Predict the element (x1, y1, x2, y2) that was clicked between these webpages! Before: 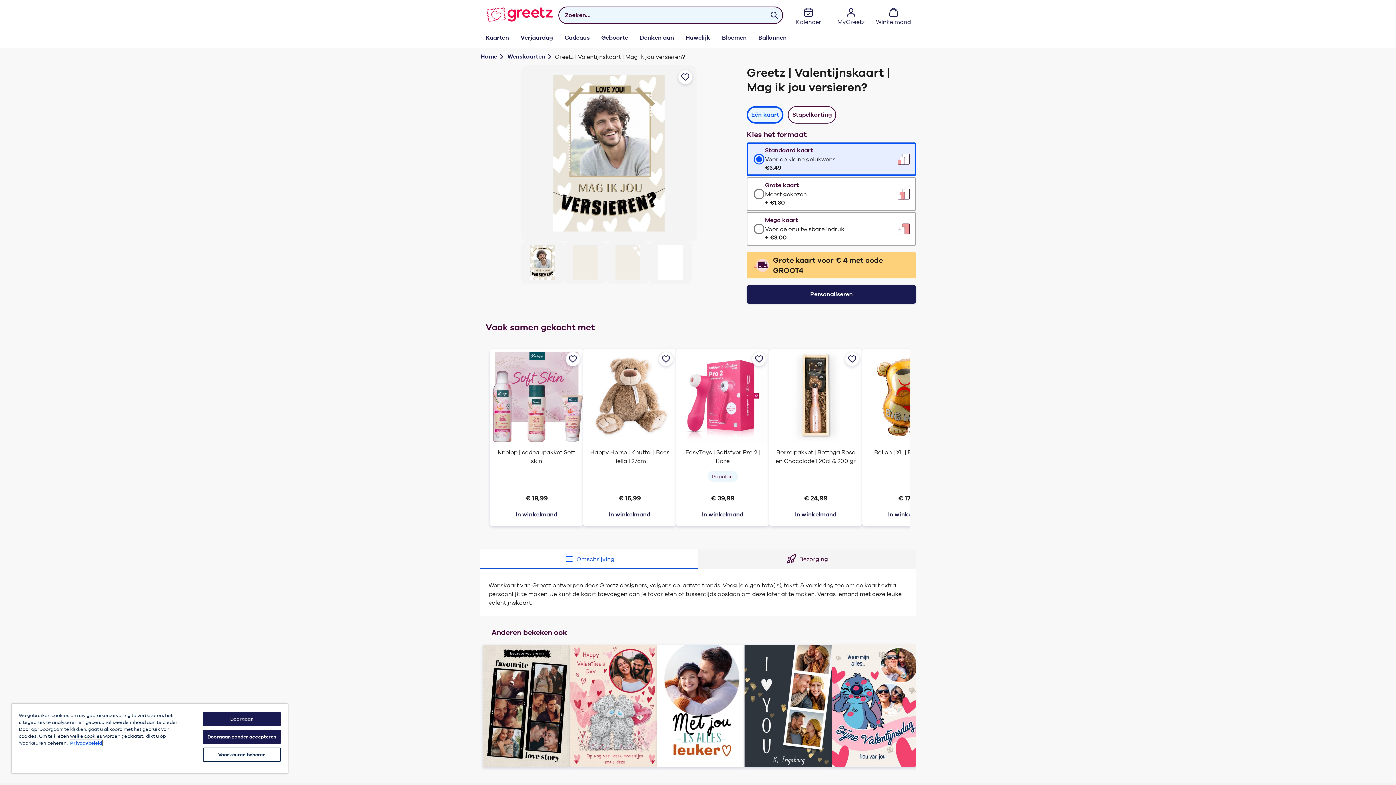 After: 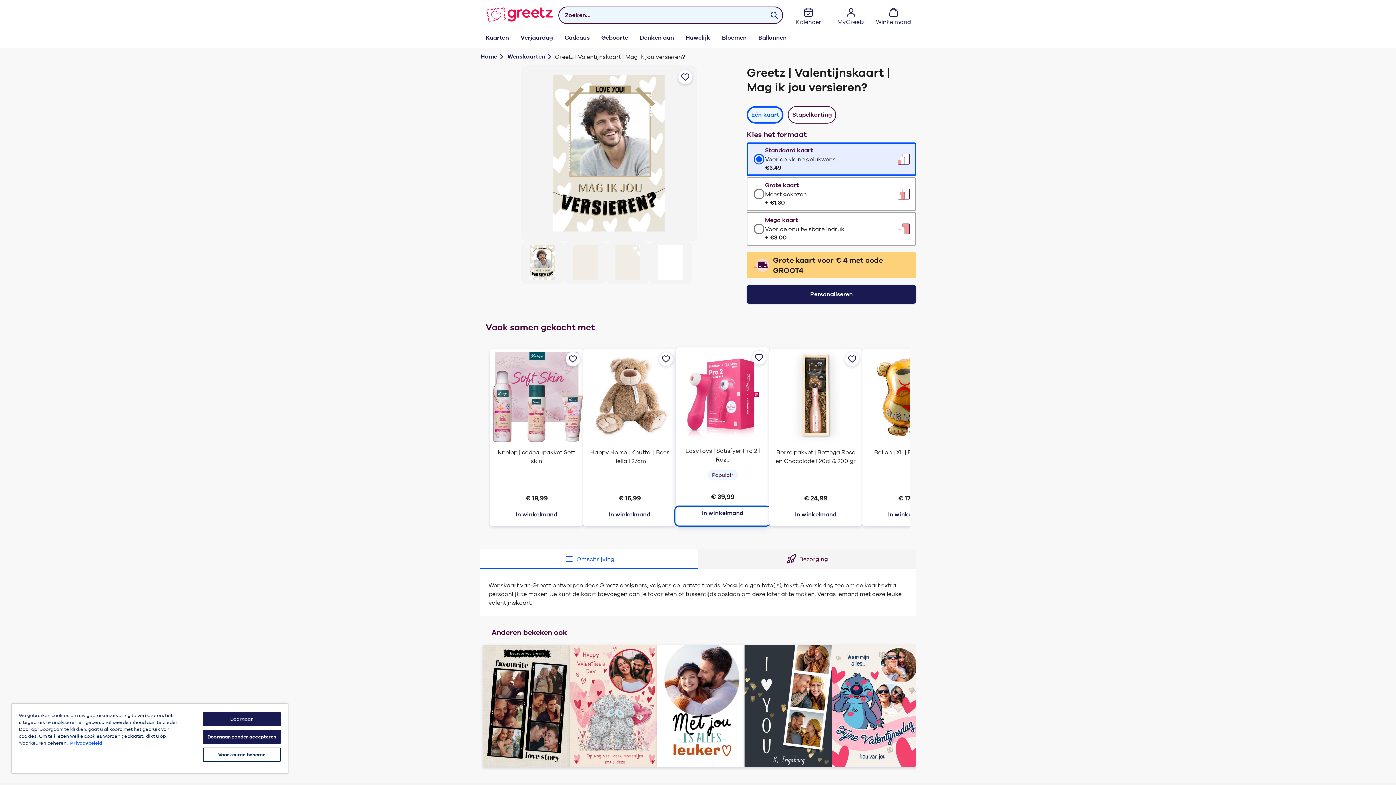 Action: label: In winkelmand bbox: (676, 509, 769, 526)